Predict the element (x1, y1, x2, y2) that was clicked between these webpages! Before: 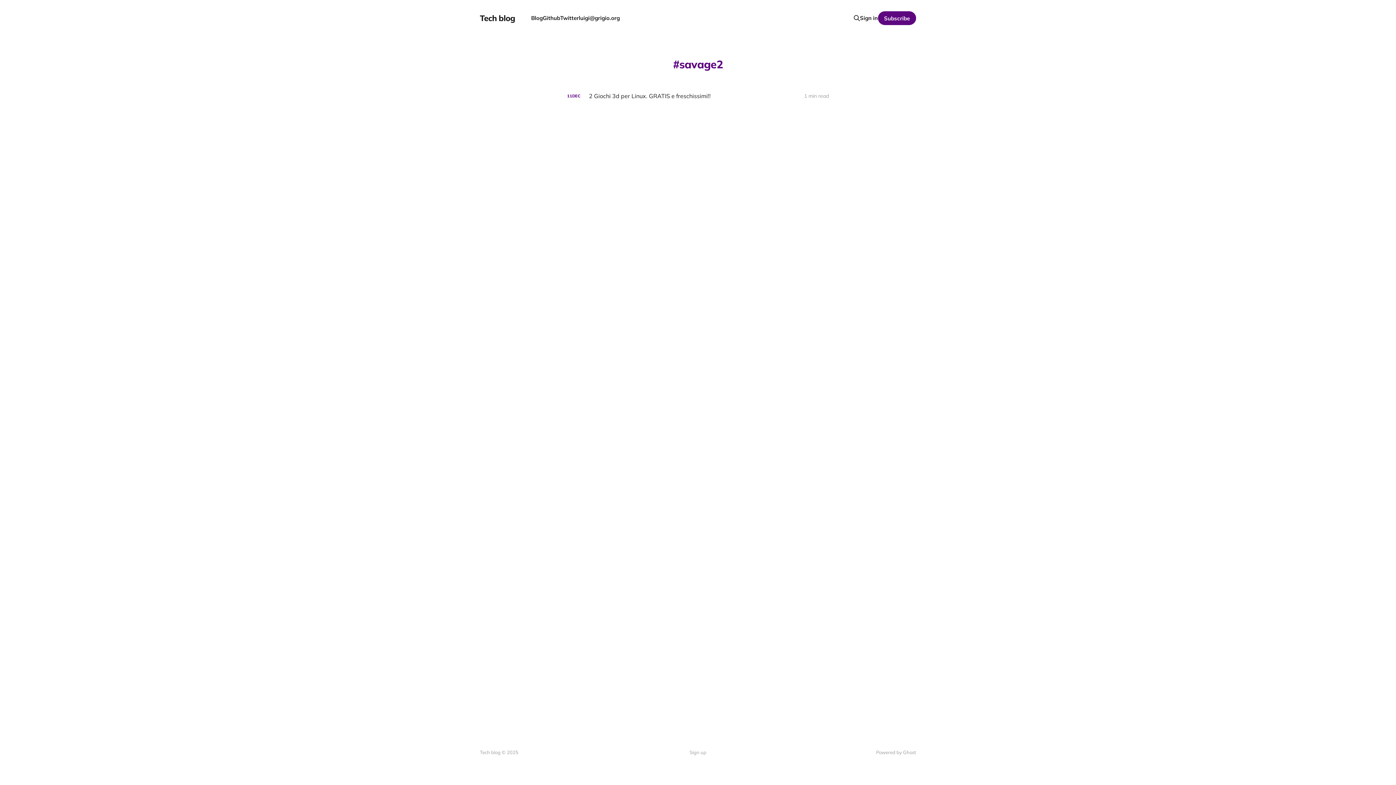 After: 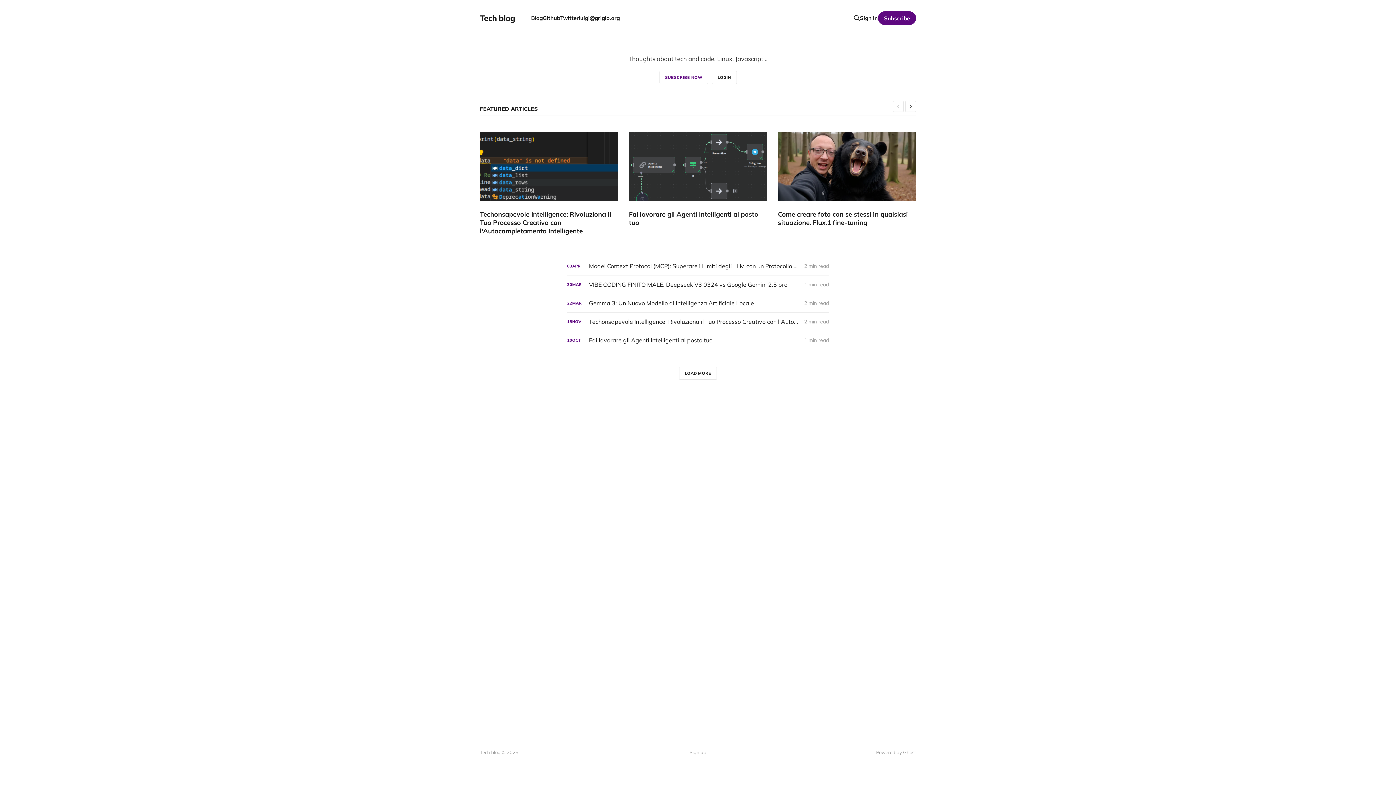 Action: label: luigi@grigio.org bbox: (578, 14, 620, 21)